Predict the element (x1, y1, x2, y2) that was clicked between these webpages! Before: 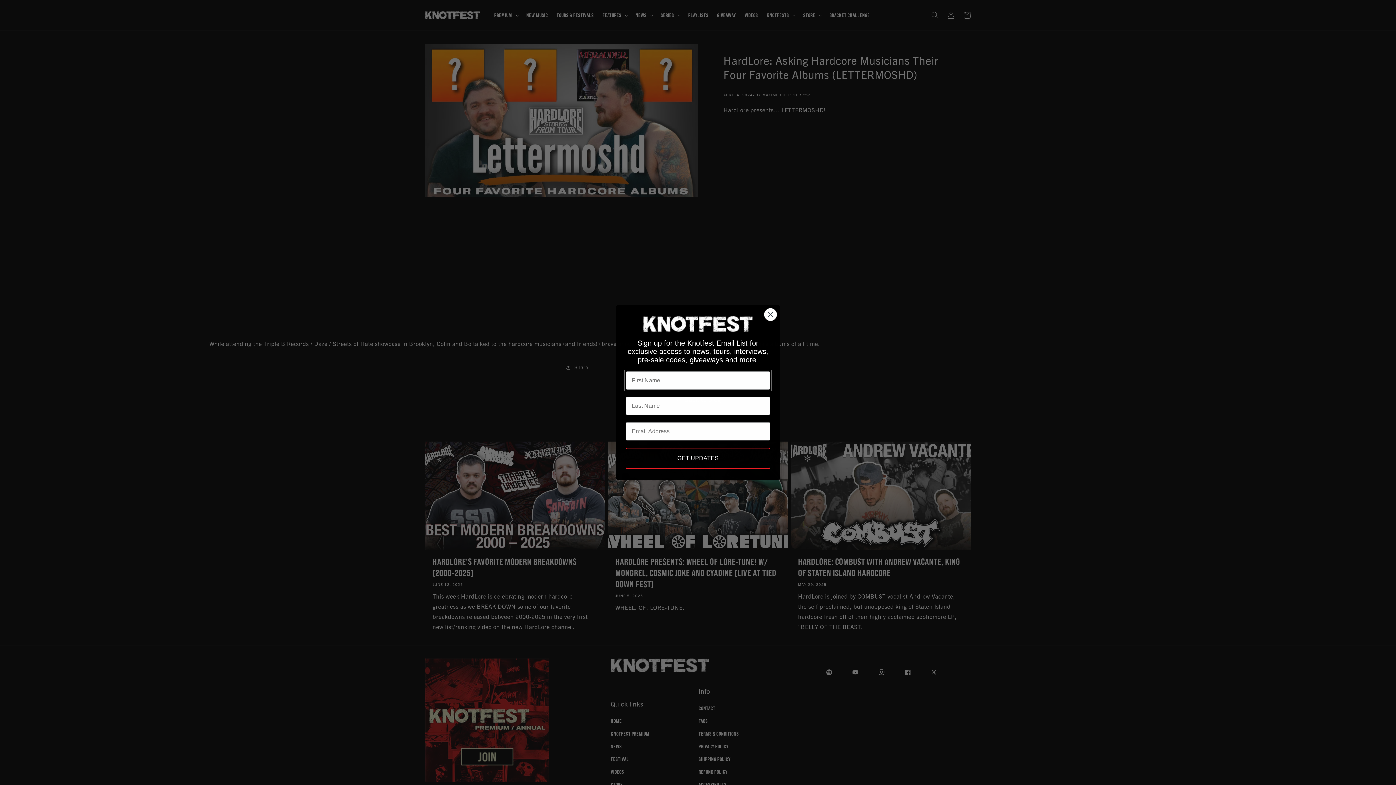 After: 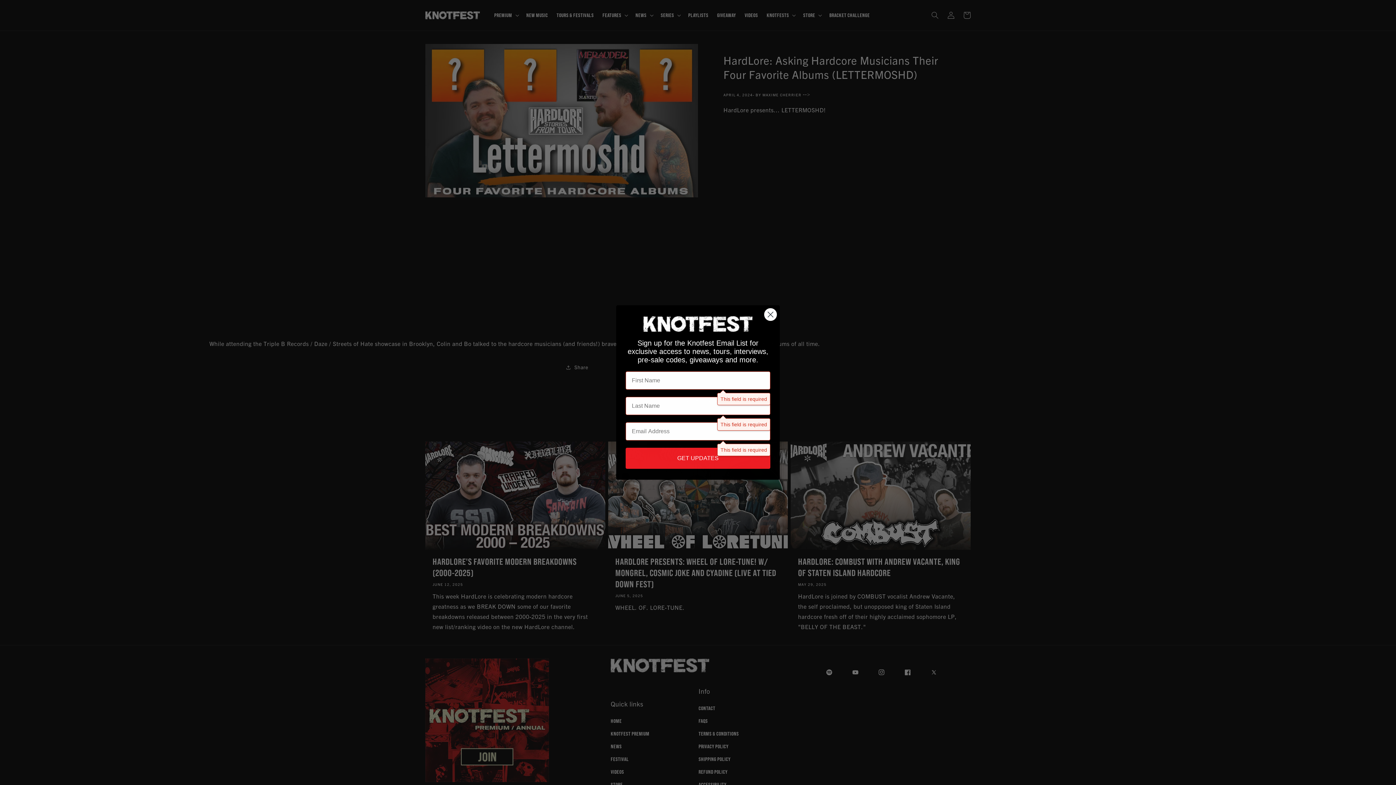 Action: bbox: (625, 447, 770, 468) label: GET UPDATES